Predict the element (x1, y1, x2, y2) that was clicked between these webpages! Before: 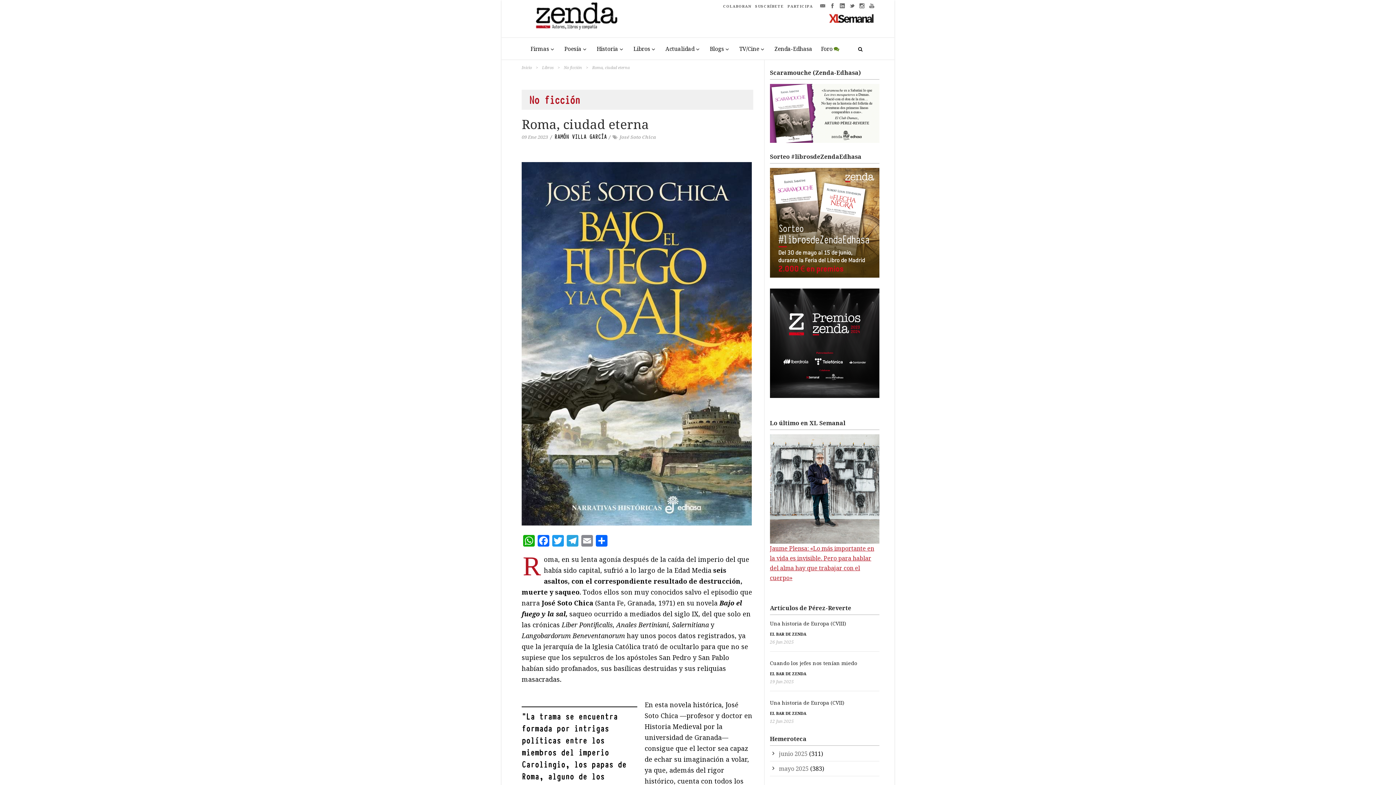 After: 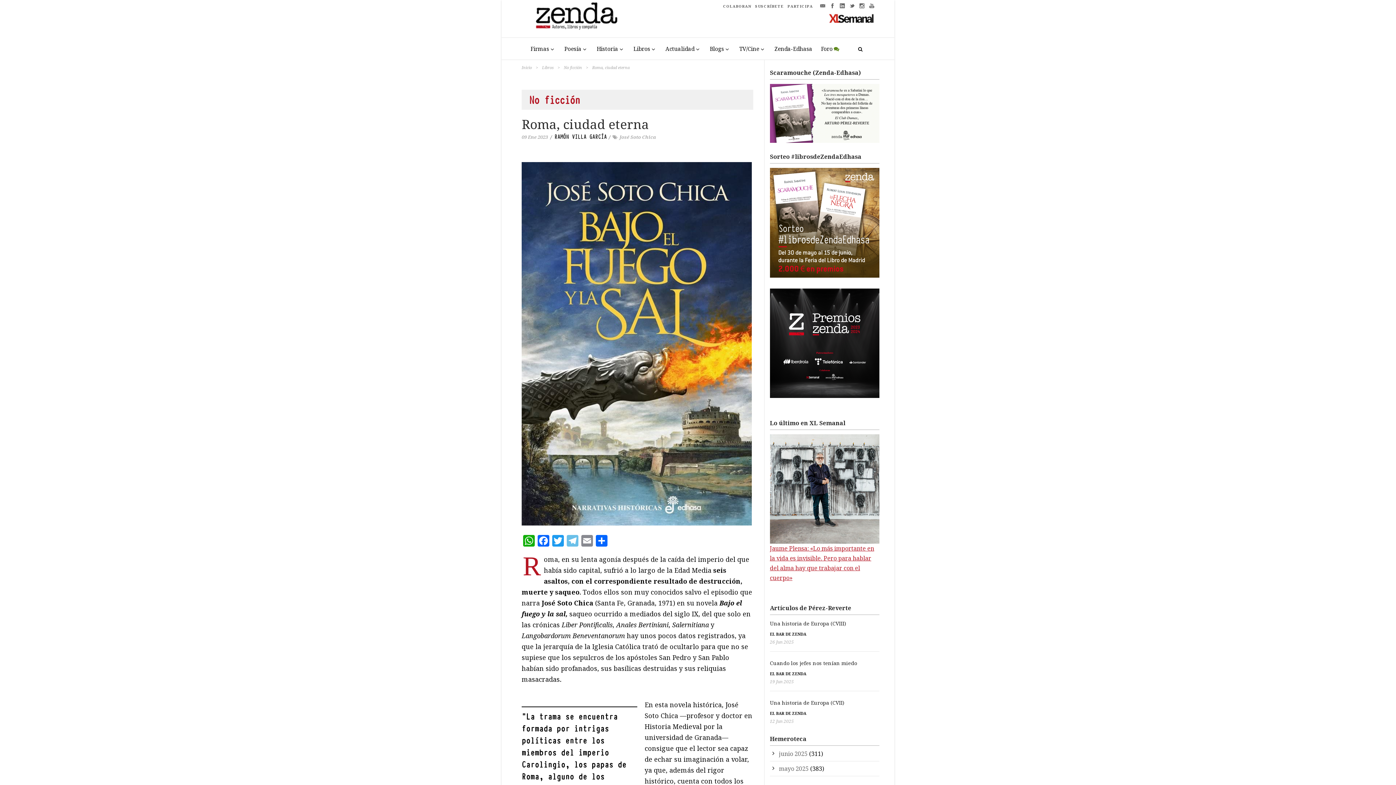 Action: bbox: (565, 535, 580, 548) label: Telegram